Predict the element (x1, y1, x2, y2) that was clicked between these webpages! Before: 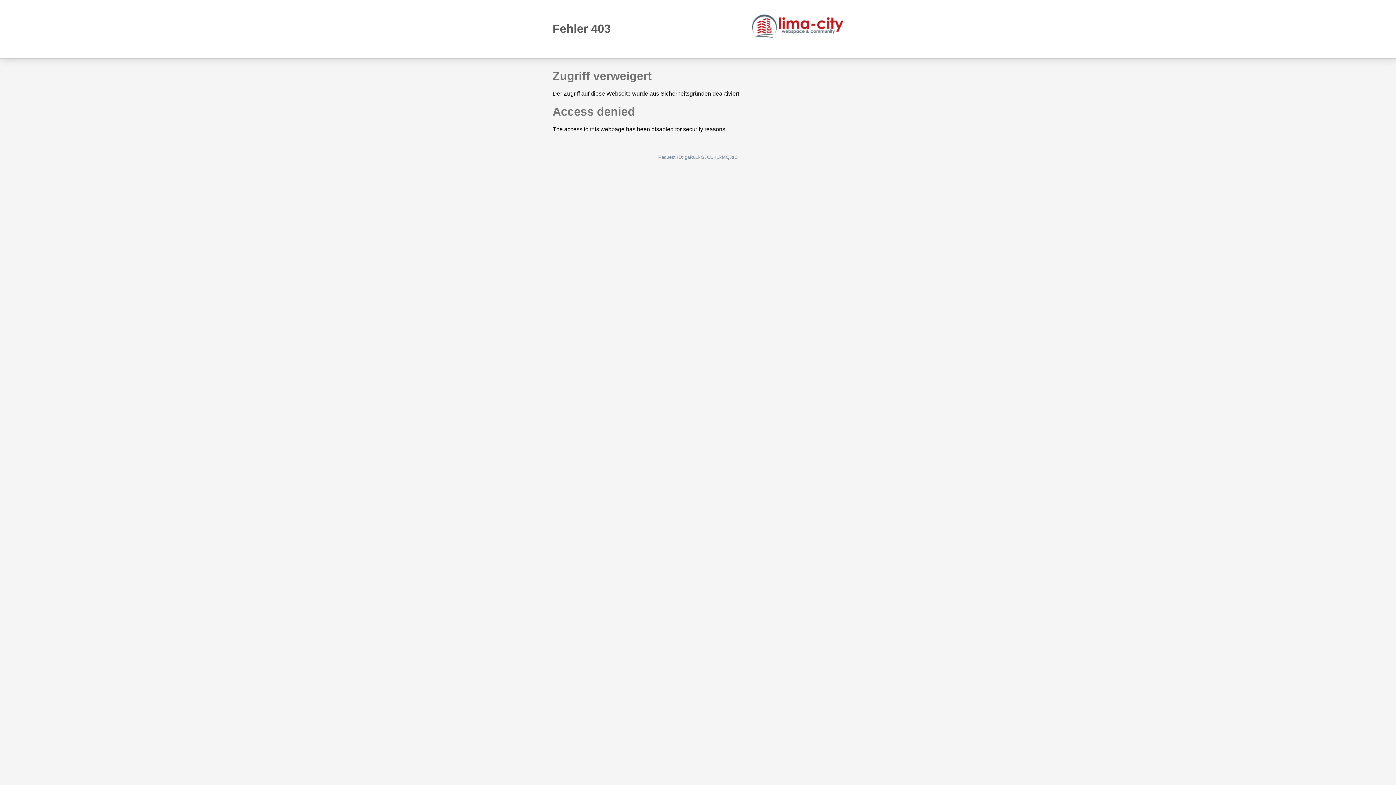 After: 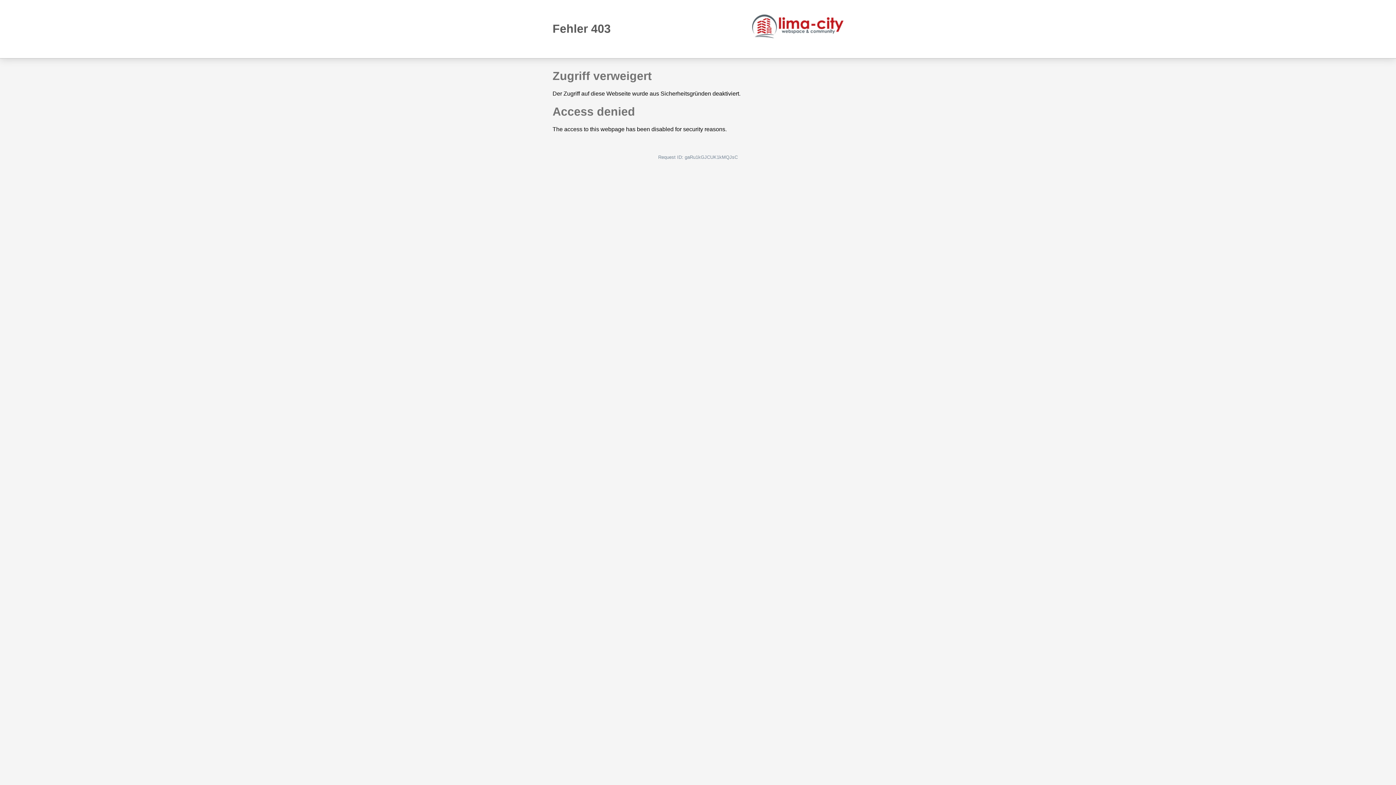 Action: bbox: (752, 14, 843, 38)